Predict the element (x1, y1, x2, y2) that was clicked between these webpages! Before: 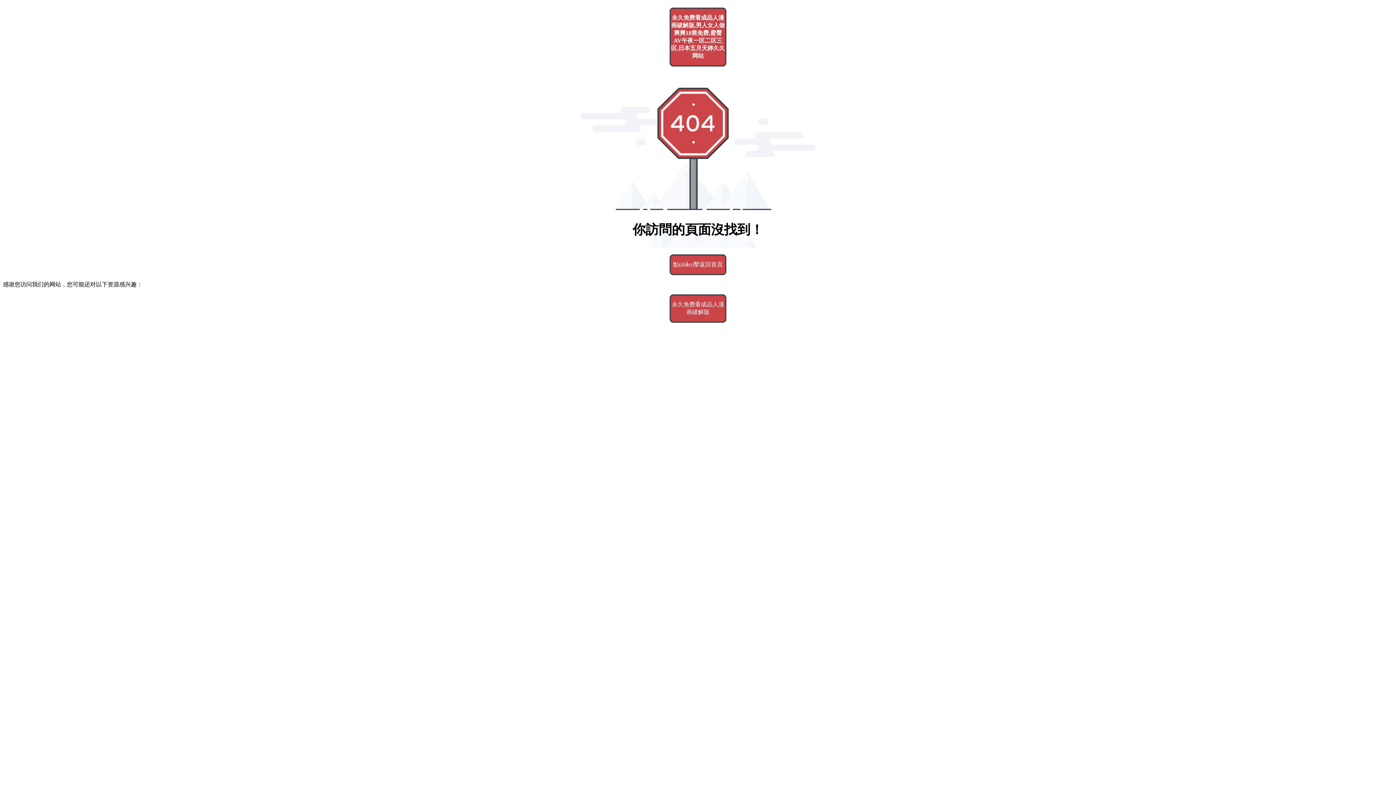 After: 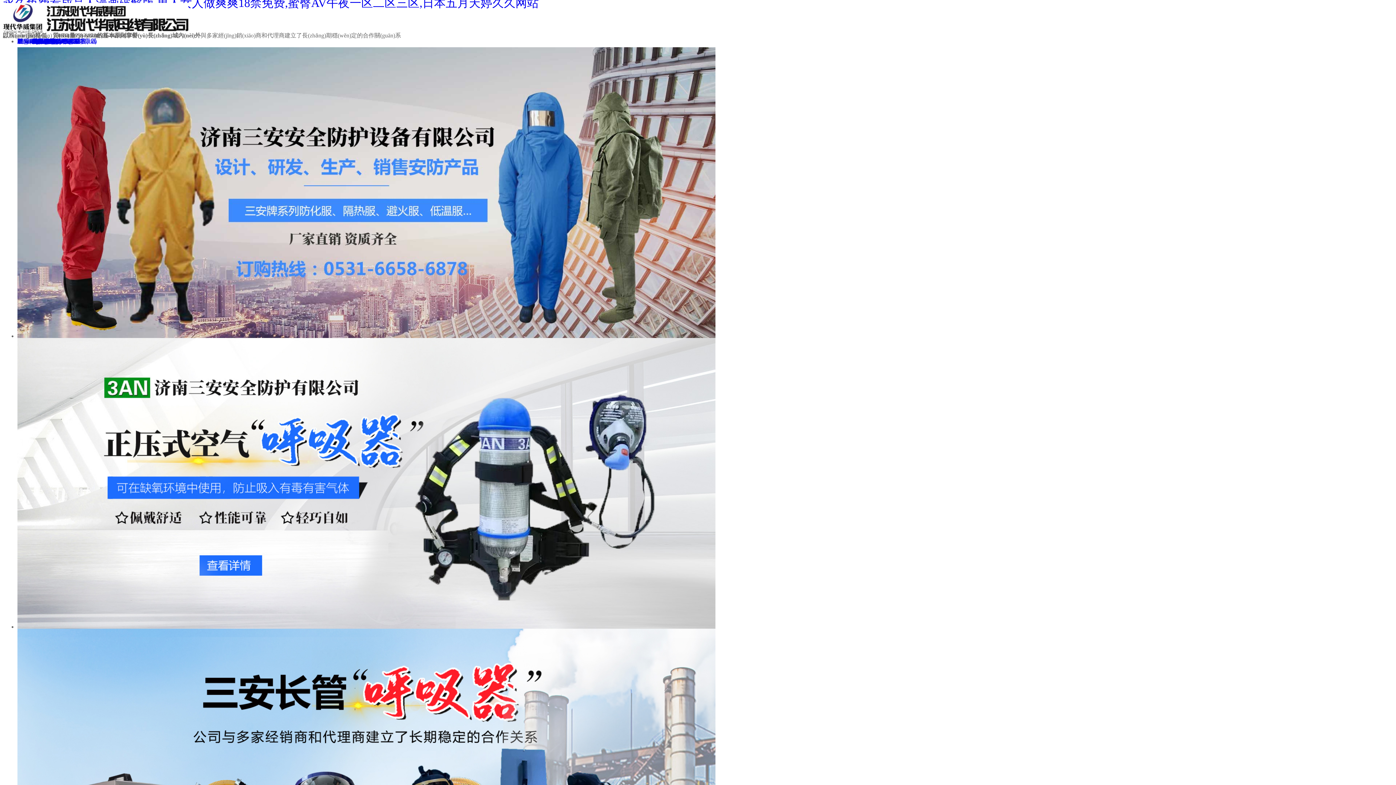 Action: bbox: (669, 294, 726, 322) label: 永久免费看成品人漫画破解版